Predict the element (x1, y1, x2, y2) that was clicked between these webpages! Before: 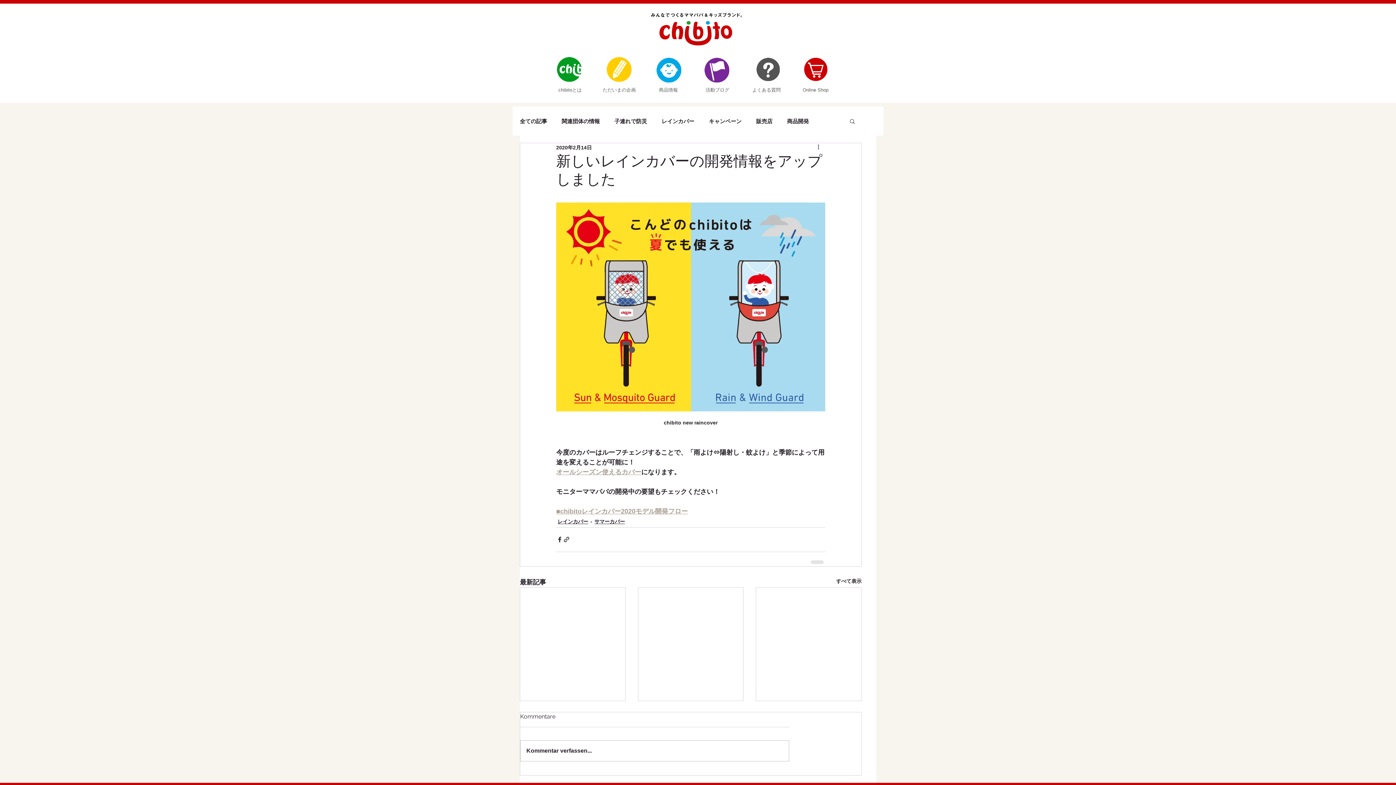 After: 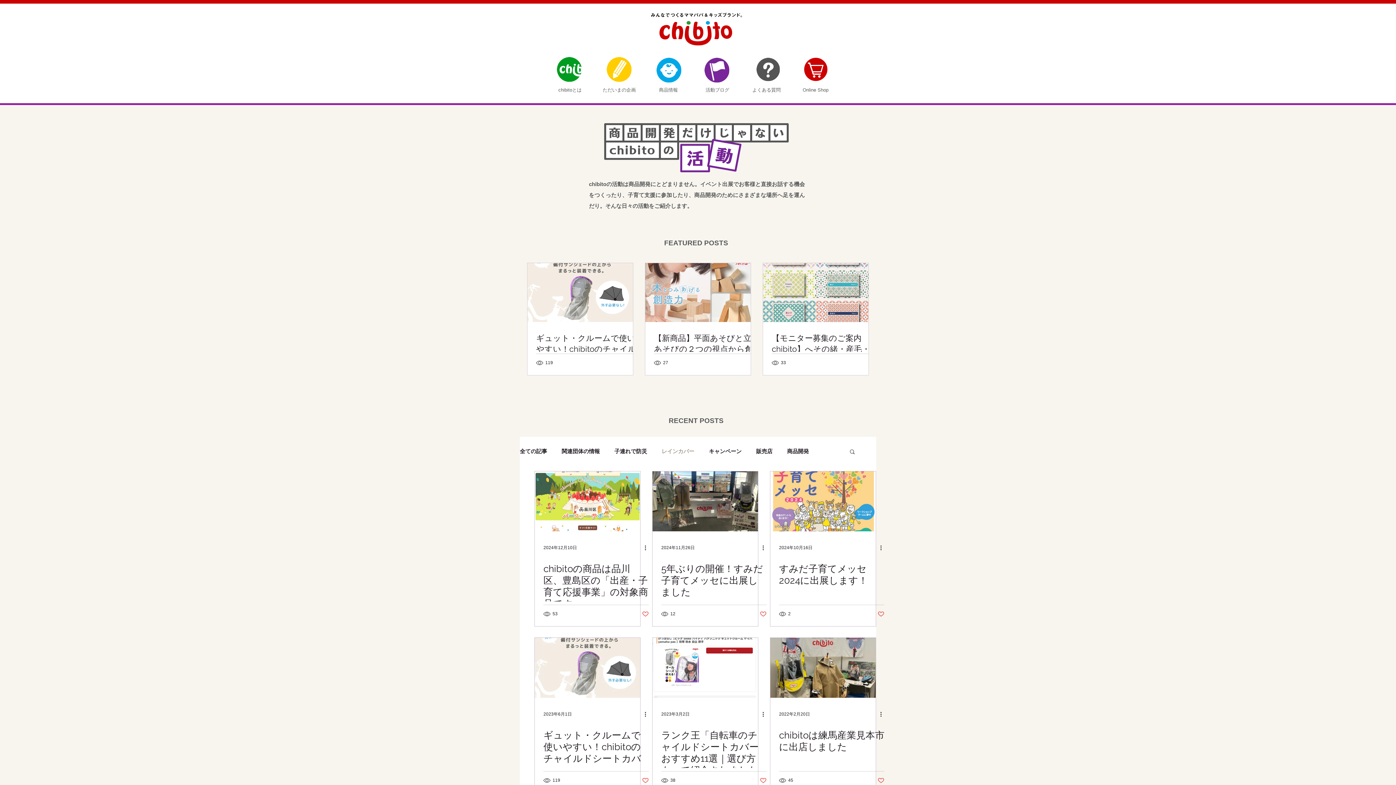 Action: label: レインカバー bbox: (557, 518, 588, 525)